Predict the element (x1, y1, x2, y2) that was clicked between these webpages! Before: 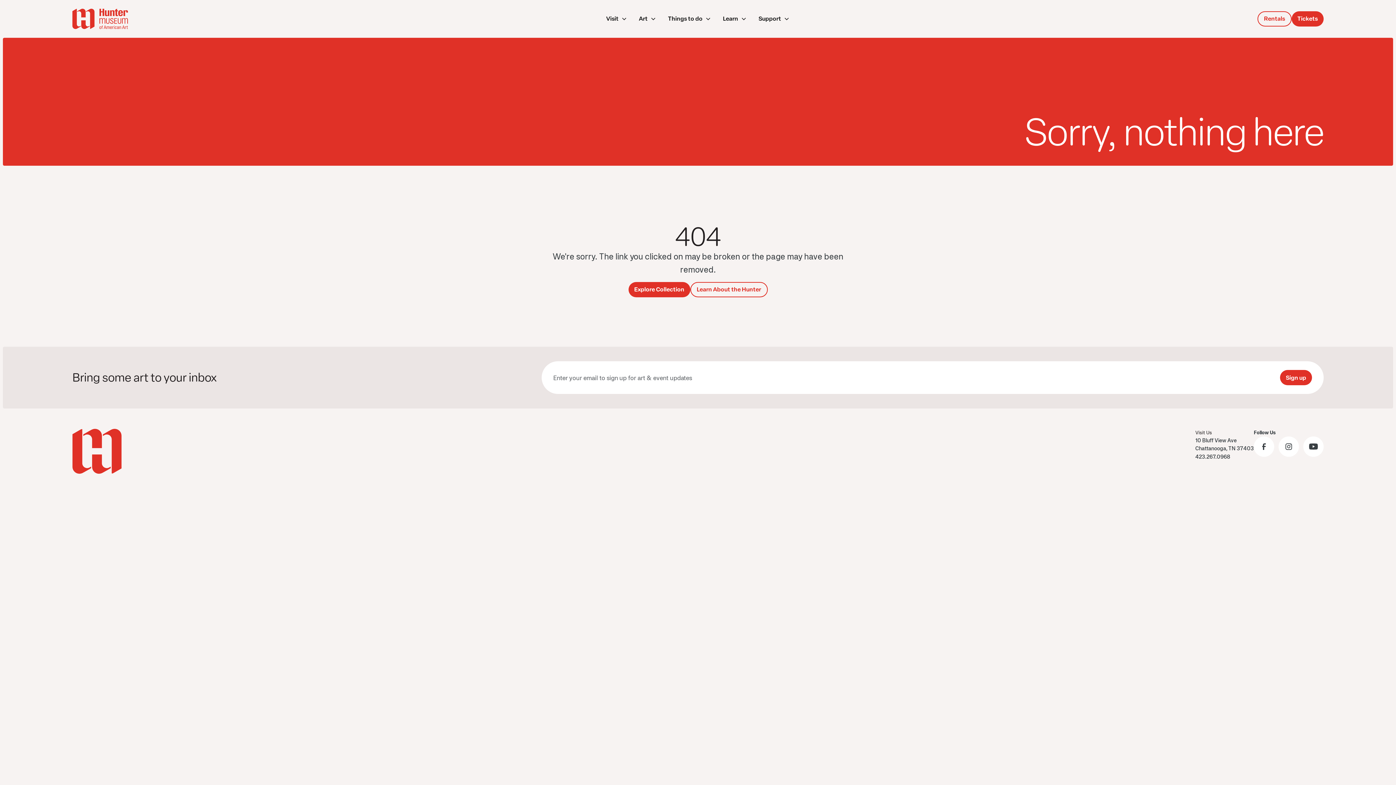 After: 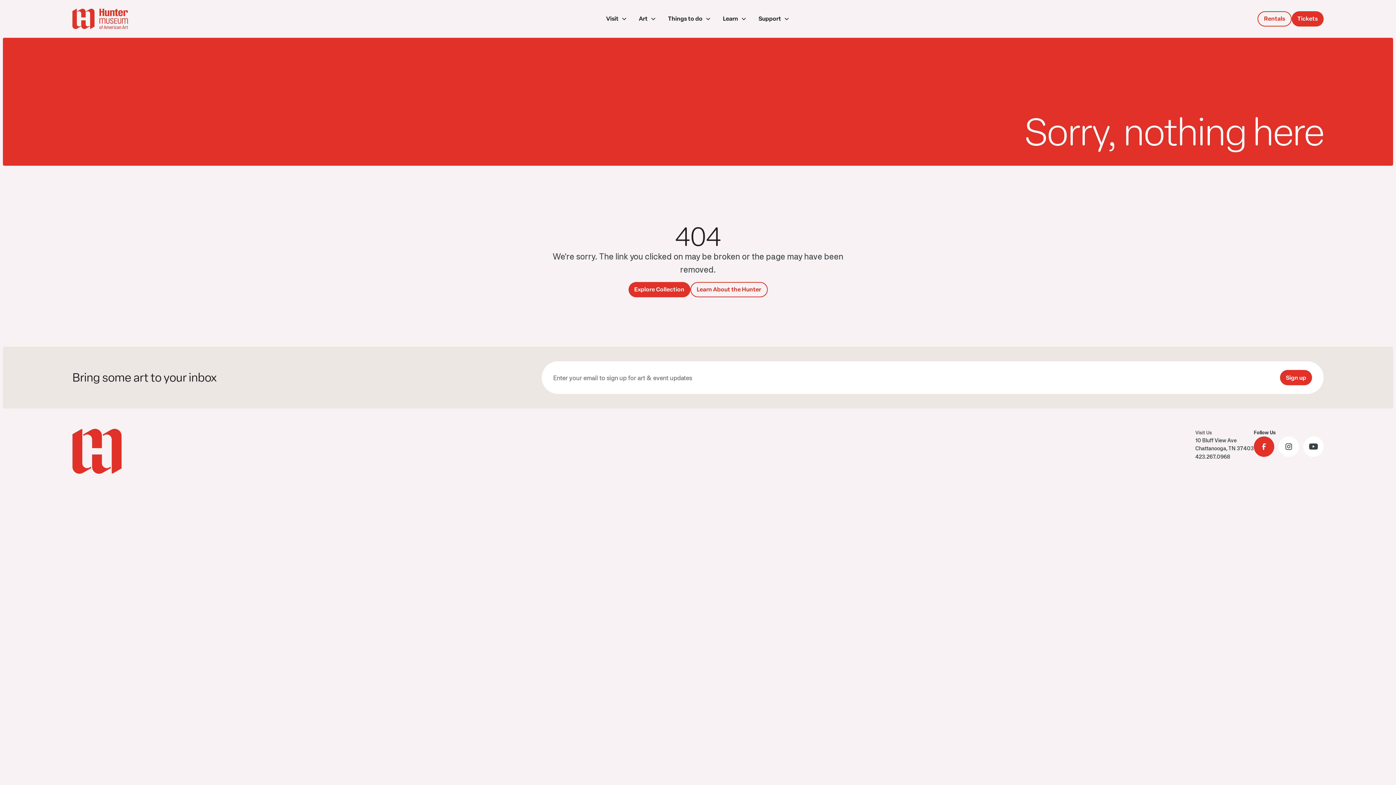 Action: bbox: (1254, 436, 1274, 457) label: Visit the Hunter Museum Facebook page